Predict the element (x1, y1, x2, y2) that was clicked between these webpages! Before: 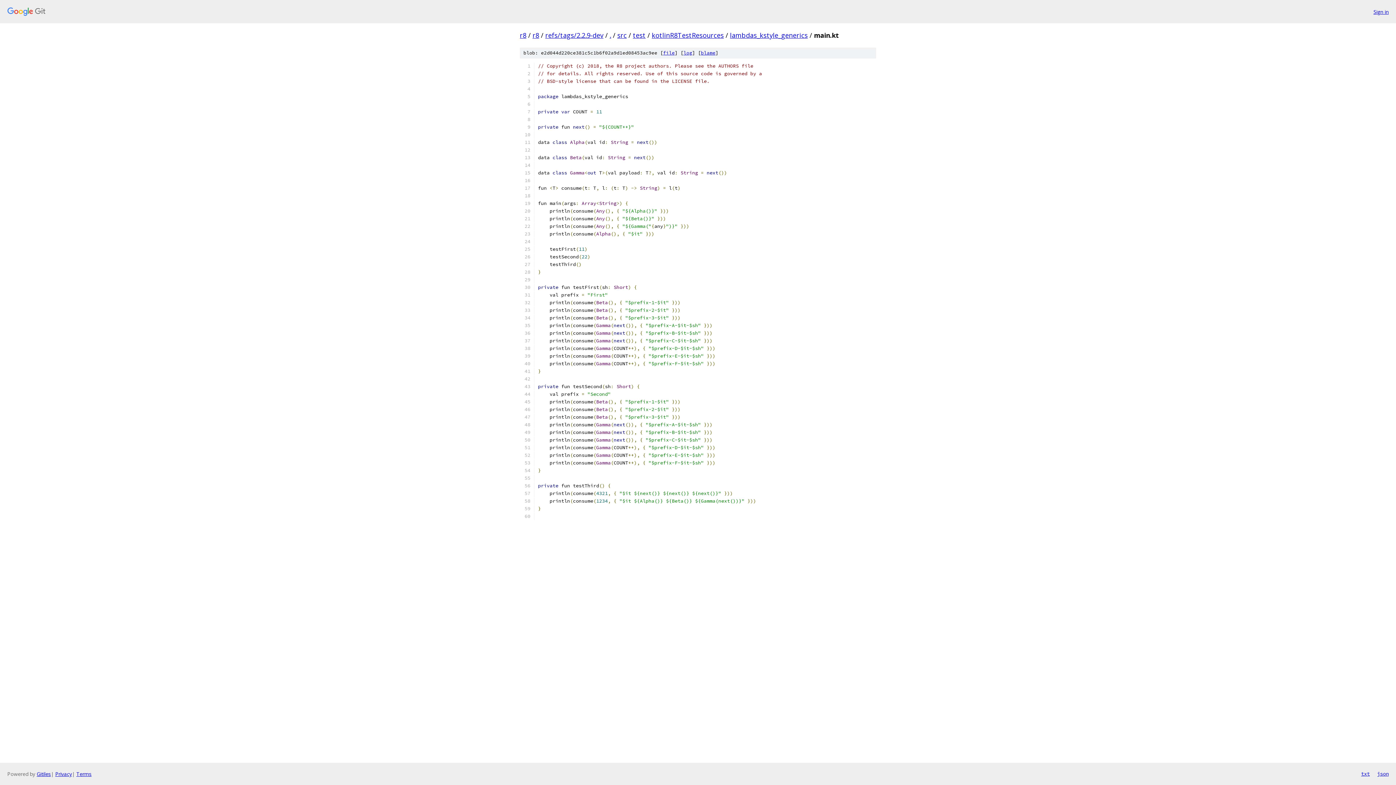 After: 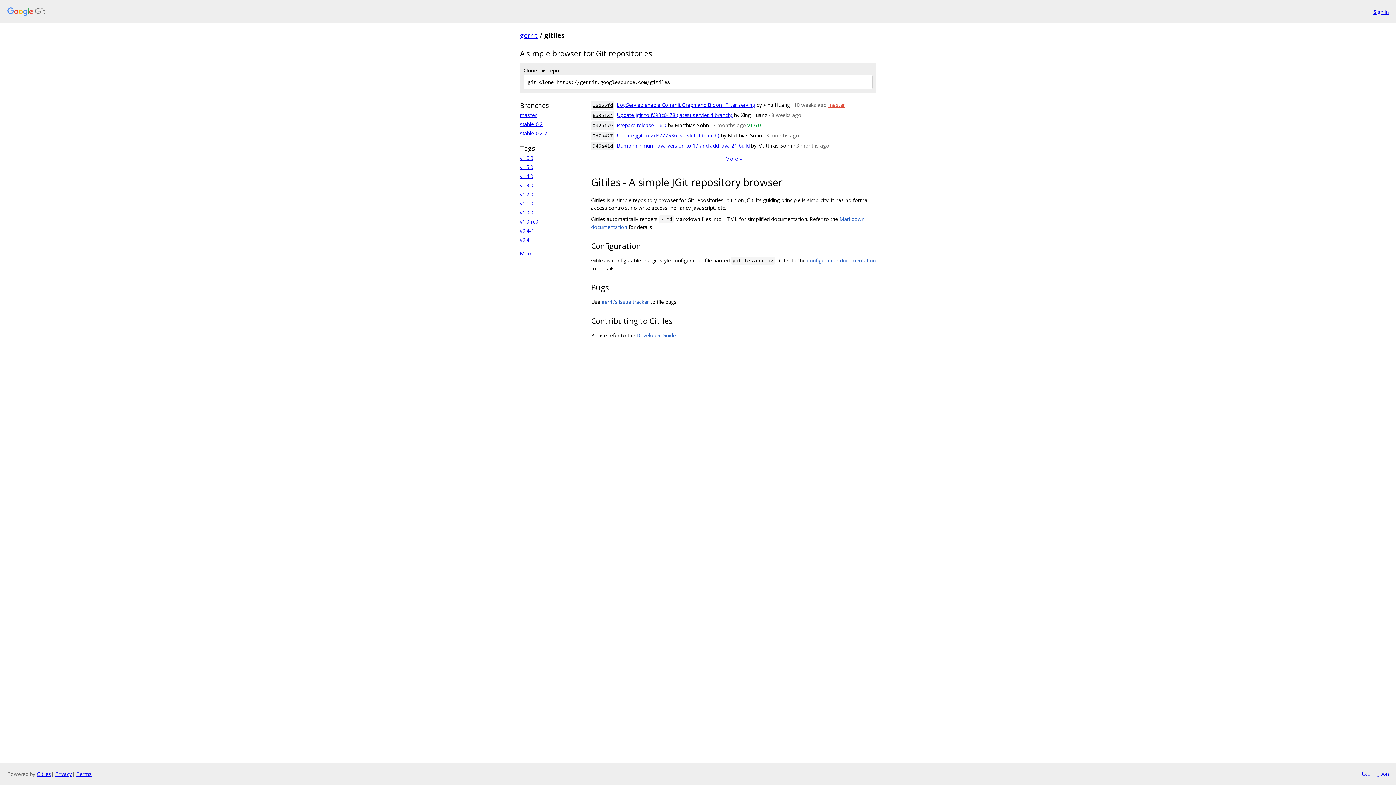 Action: bbox: (36, 770, 50, 777) label: Gitiles